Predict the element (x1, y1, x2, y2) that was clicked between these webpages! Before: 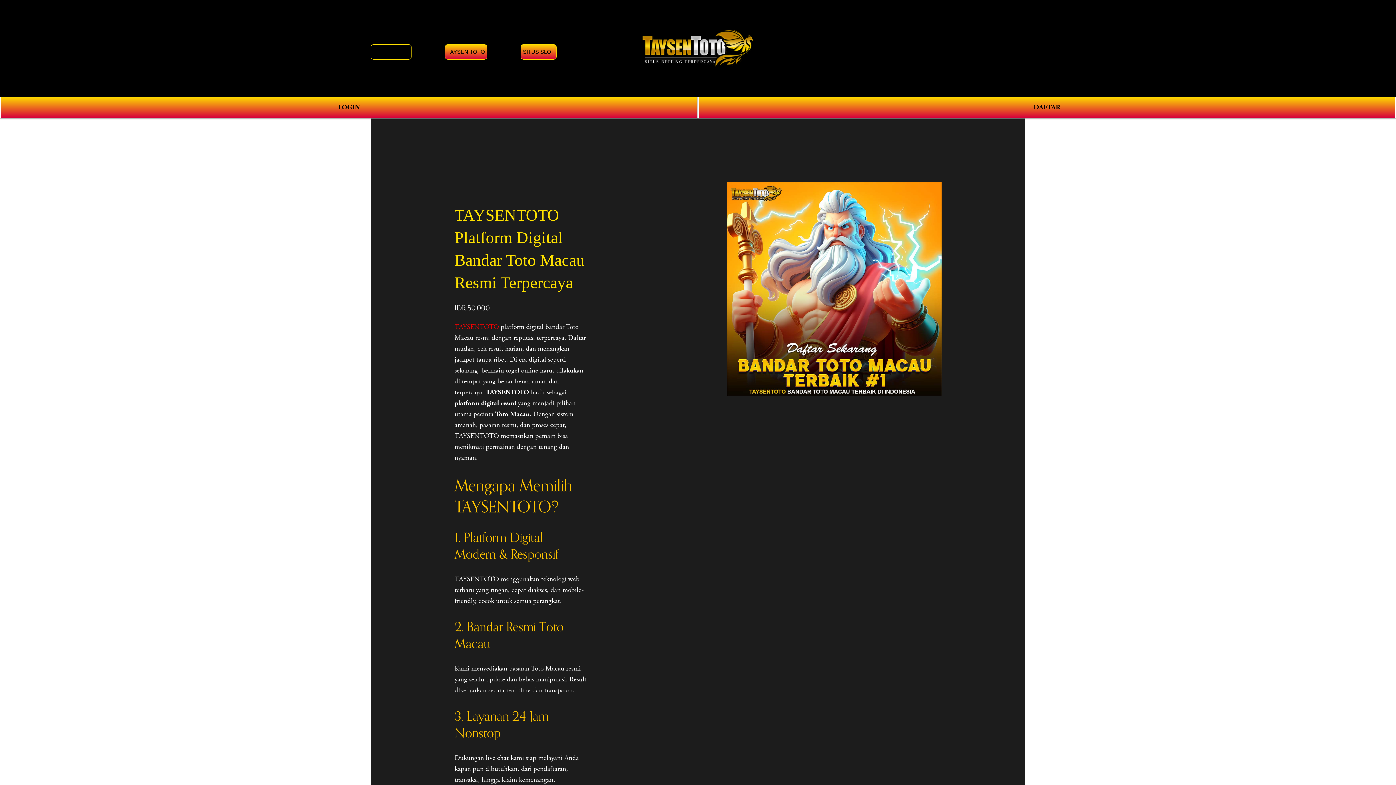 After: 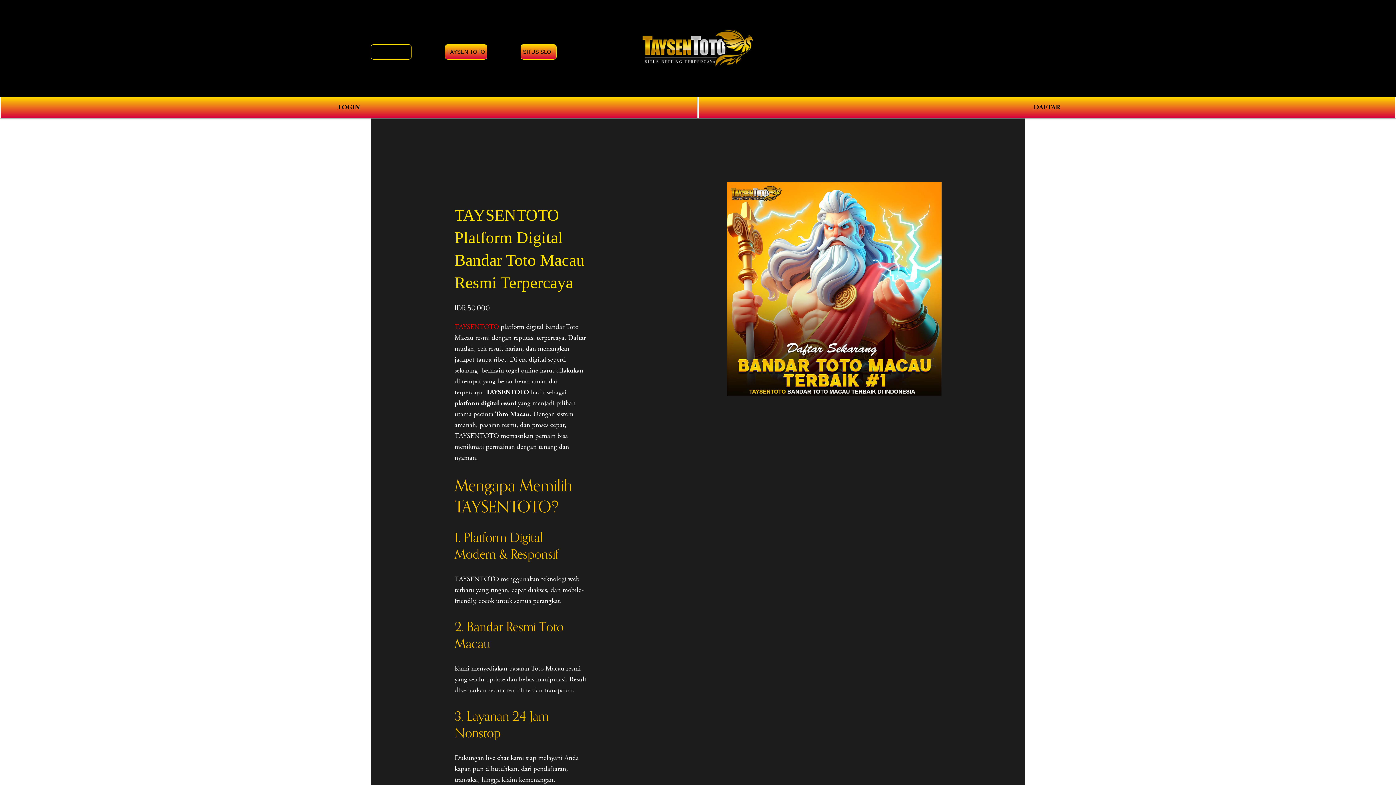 Action: bbox: (370, 44, 411, 59) label: TAYSENTOTO